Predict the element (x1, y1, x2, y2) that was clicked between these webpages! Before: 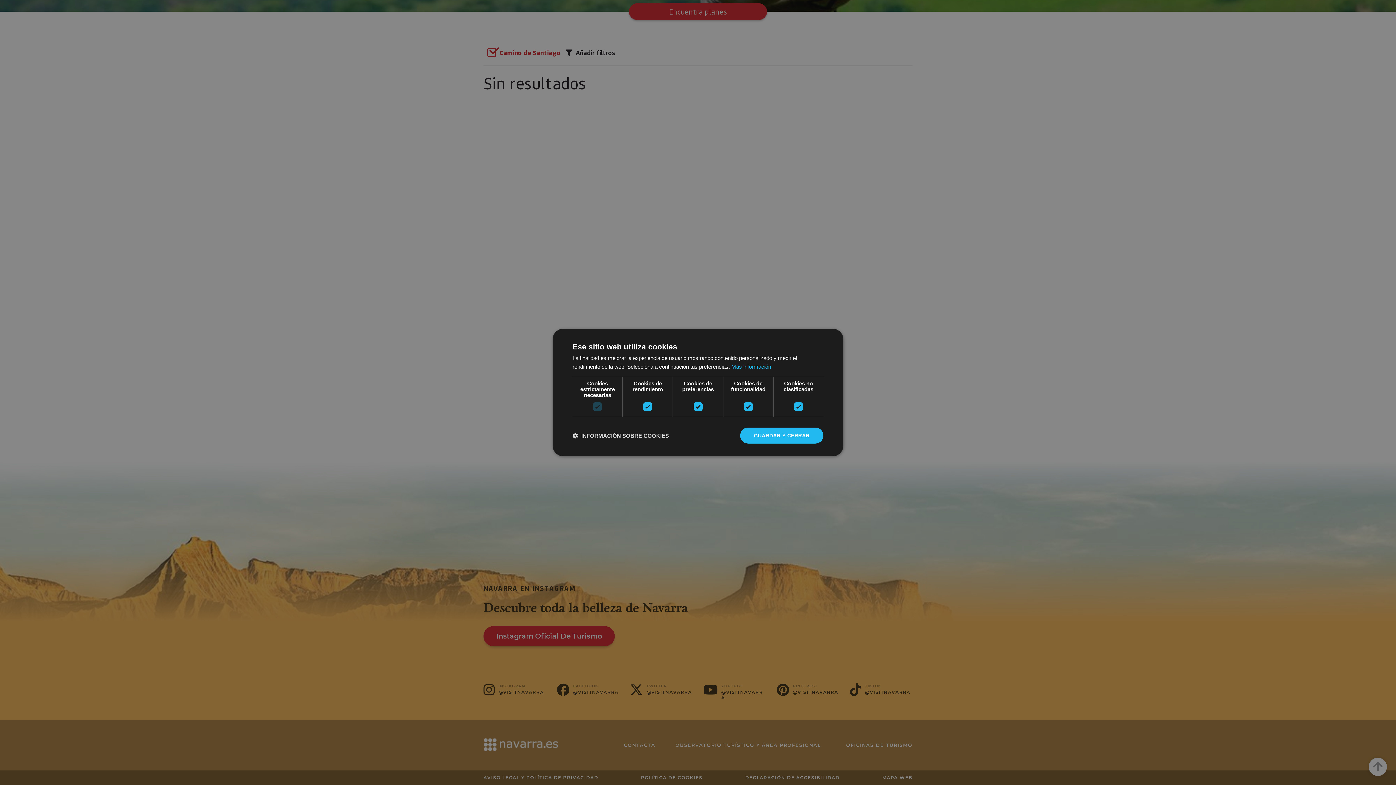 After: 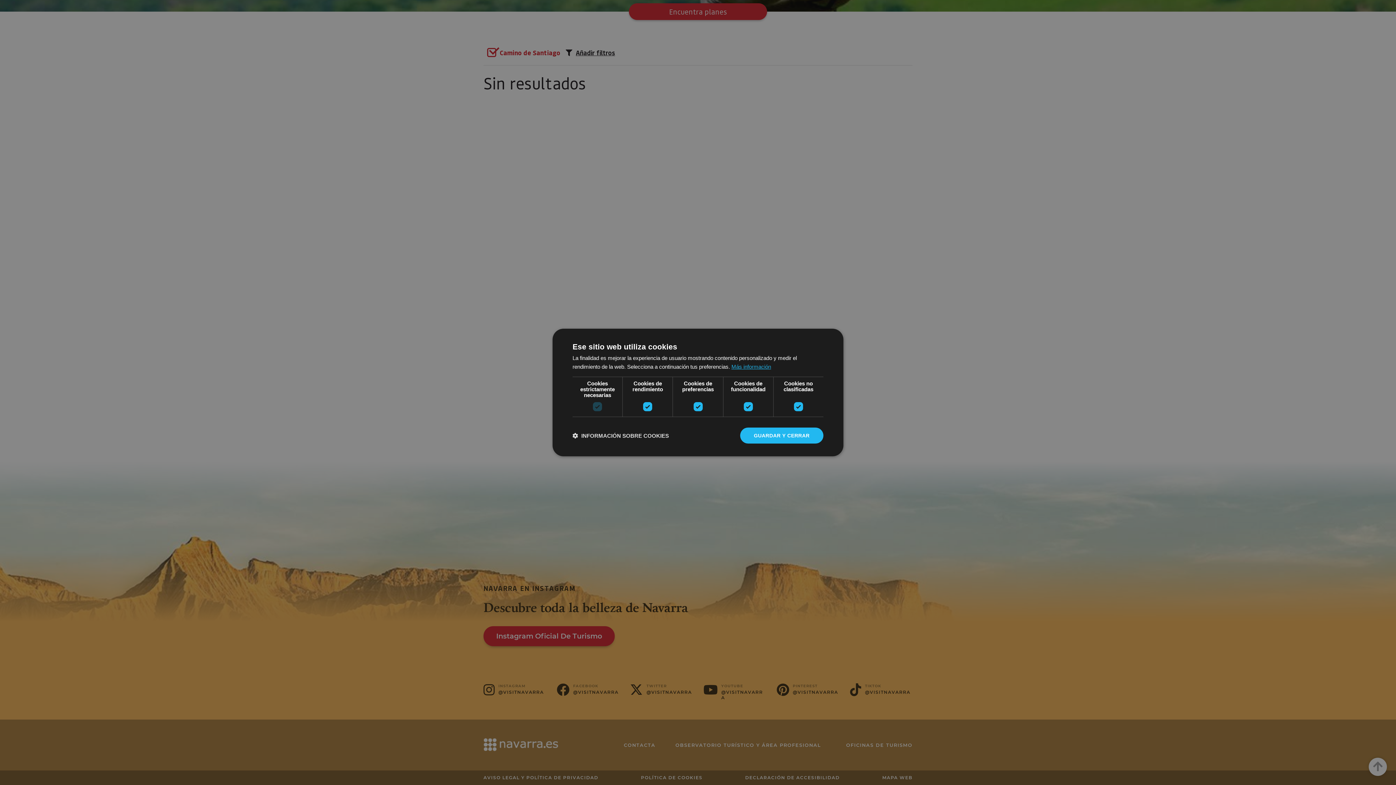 Action: label: Más información, opens a new window bbox: (731, 363, 771, 370)